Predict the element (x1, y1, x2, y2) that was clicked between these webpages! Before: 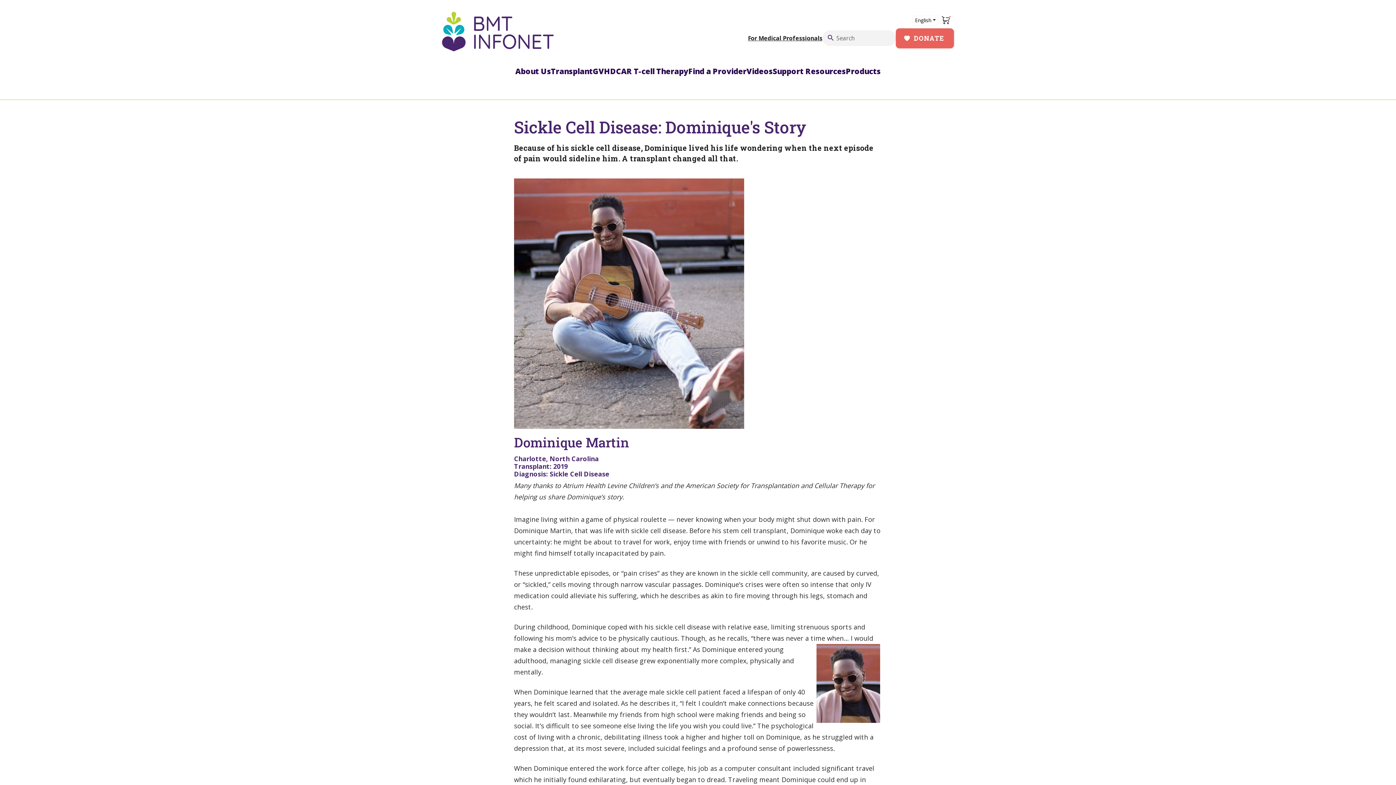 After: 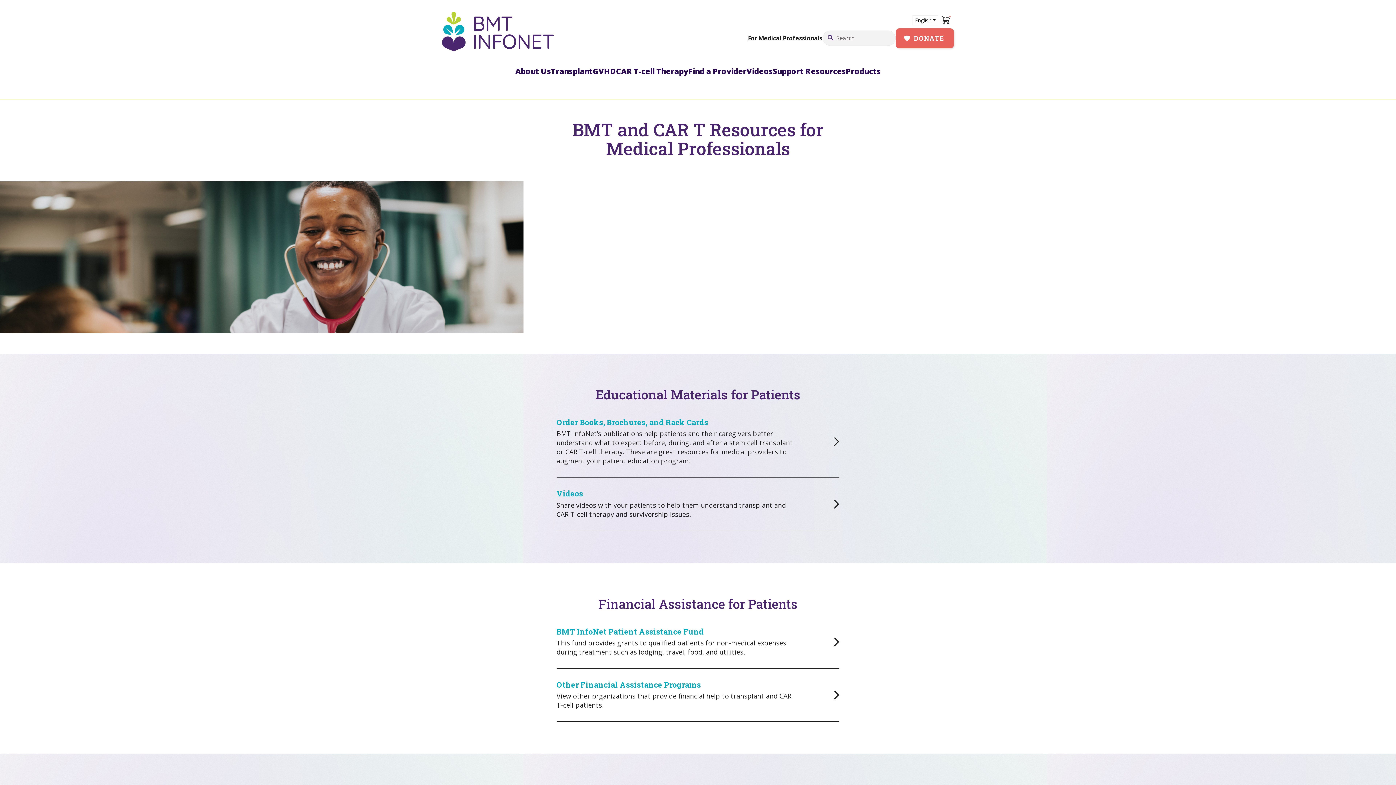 Action: label: For Medical Professionals bbox: (748, 33, 822, 43)